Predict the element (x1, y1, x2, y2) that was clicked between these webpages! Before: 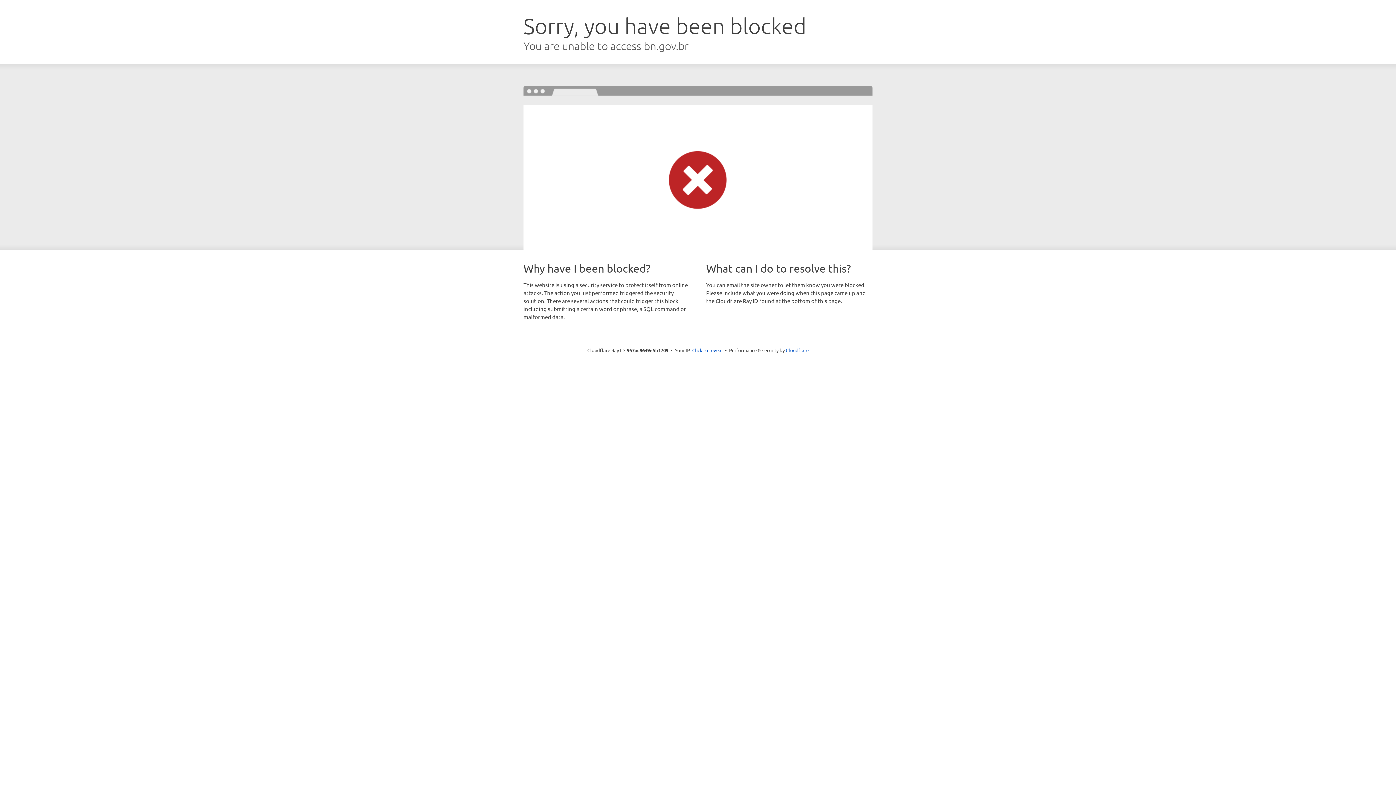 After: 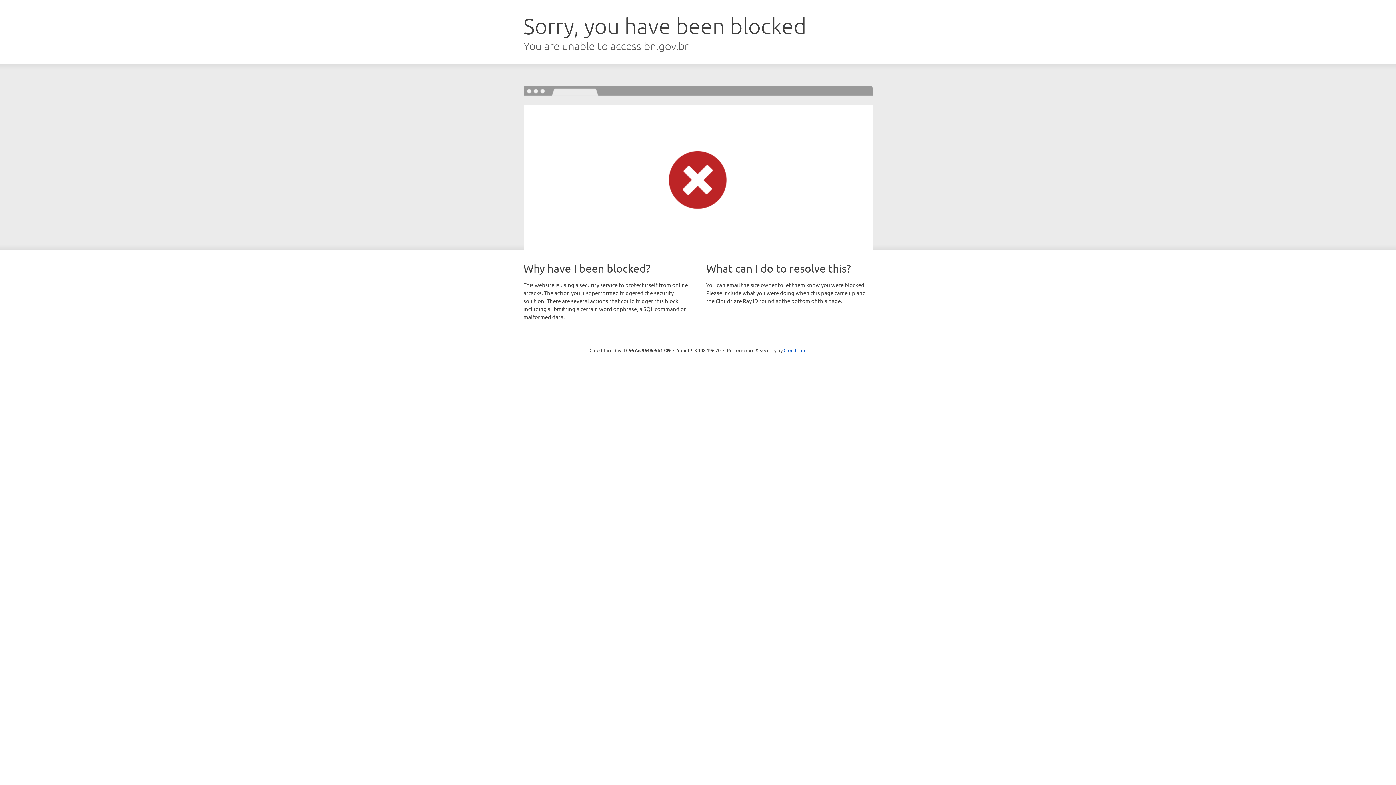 Action: label: Click to reveal bbox: (692, 346, 722, 353)